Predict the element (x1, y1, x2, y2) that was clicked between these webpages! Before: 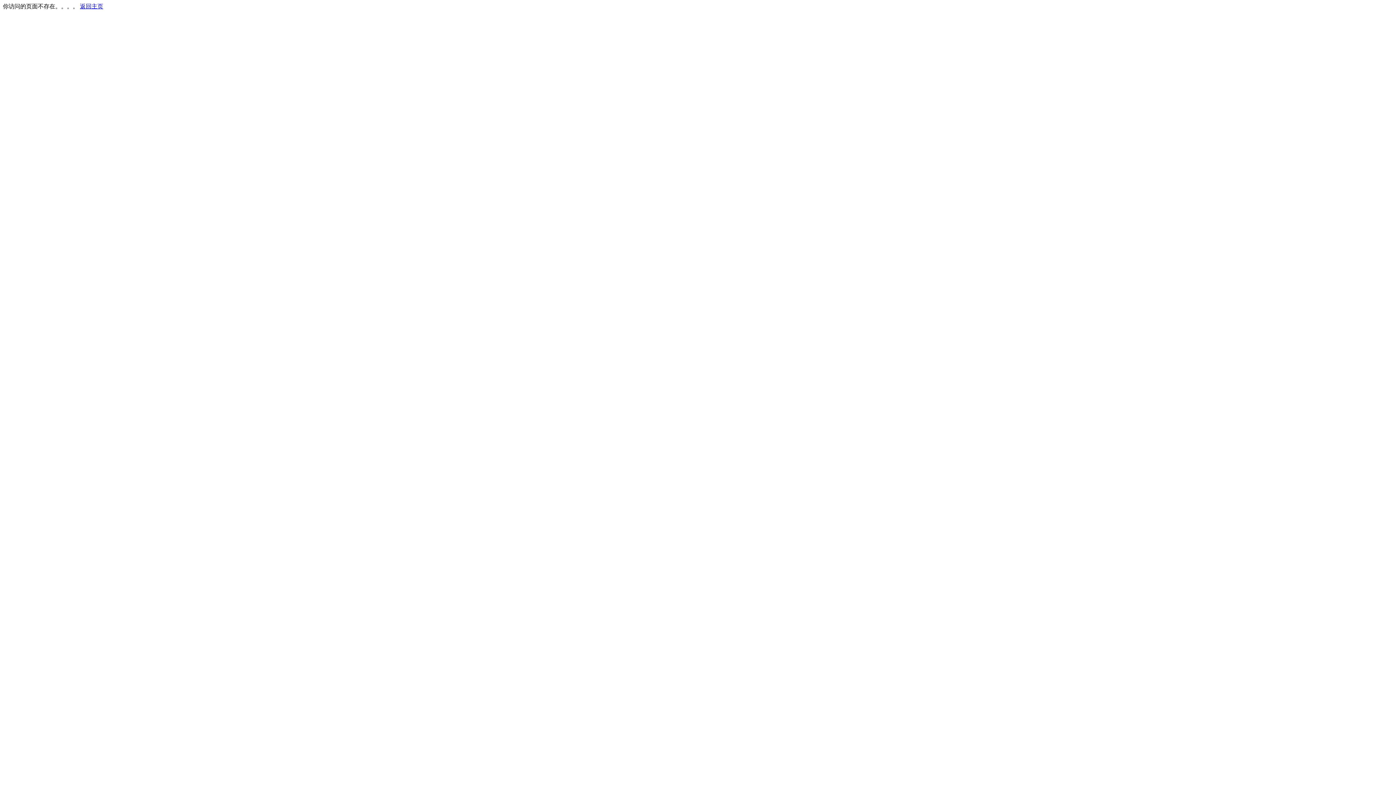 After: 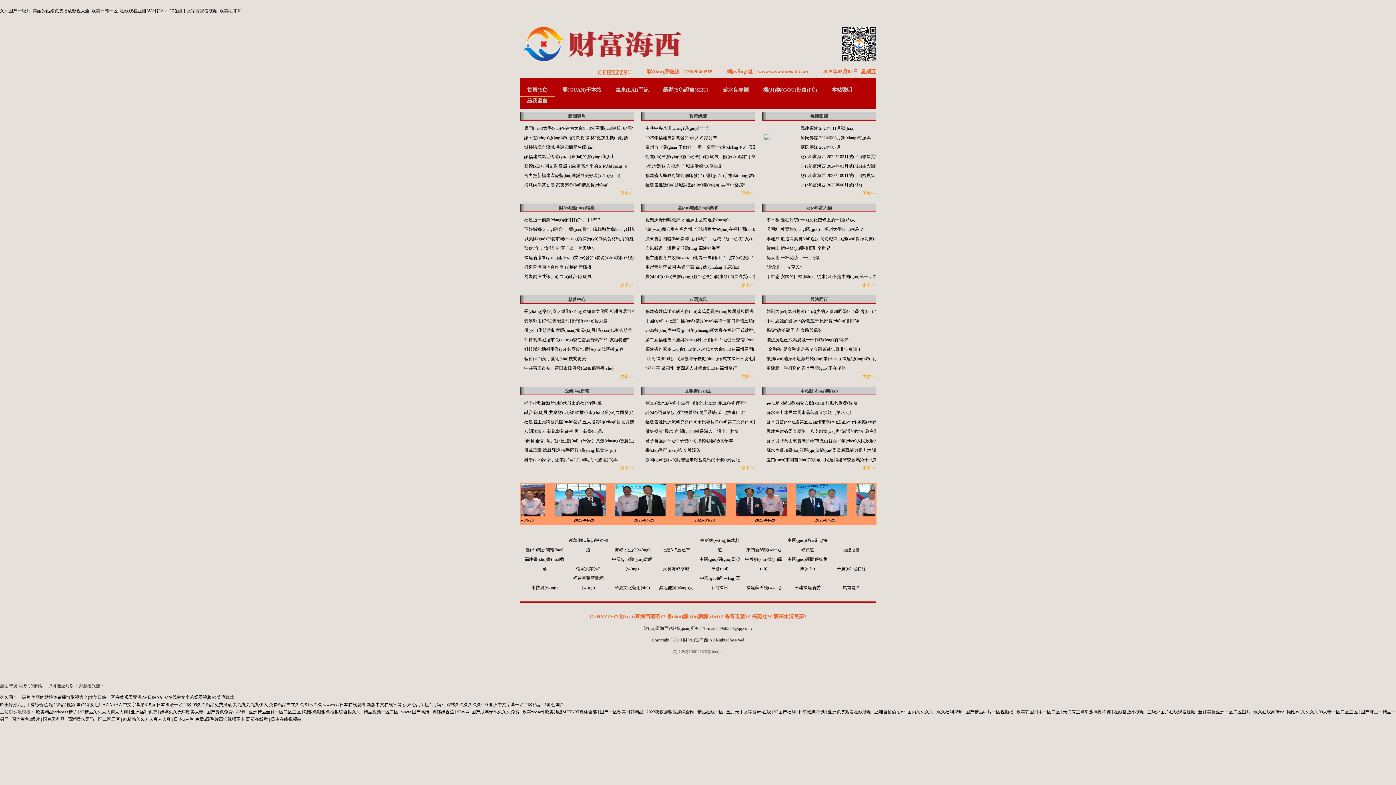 Action: bbox: (80, 3, 103, 9) label: 返回主页